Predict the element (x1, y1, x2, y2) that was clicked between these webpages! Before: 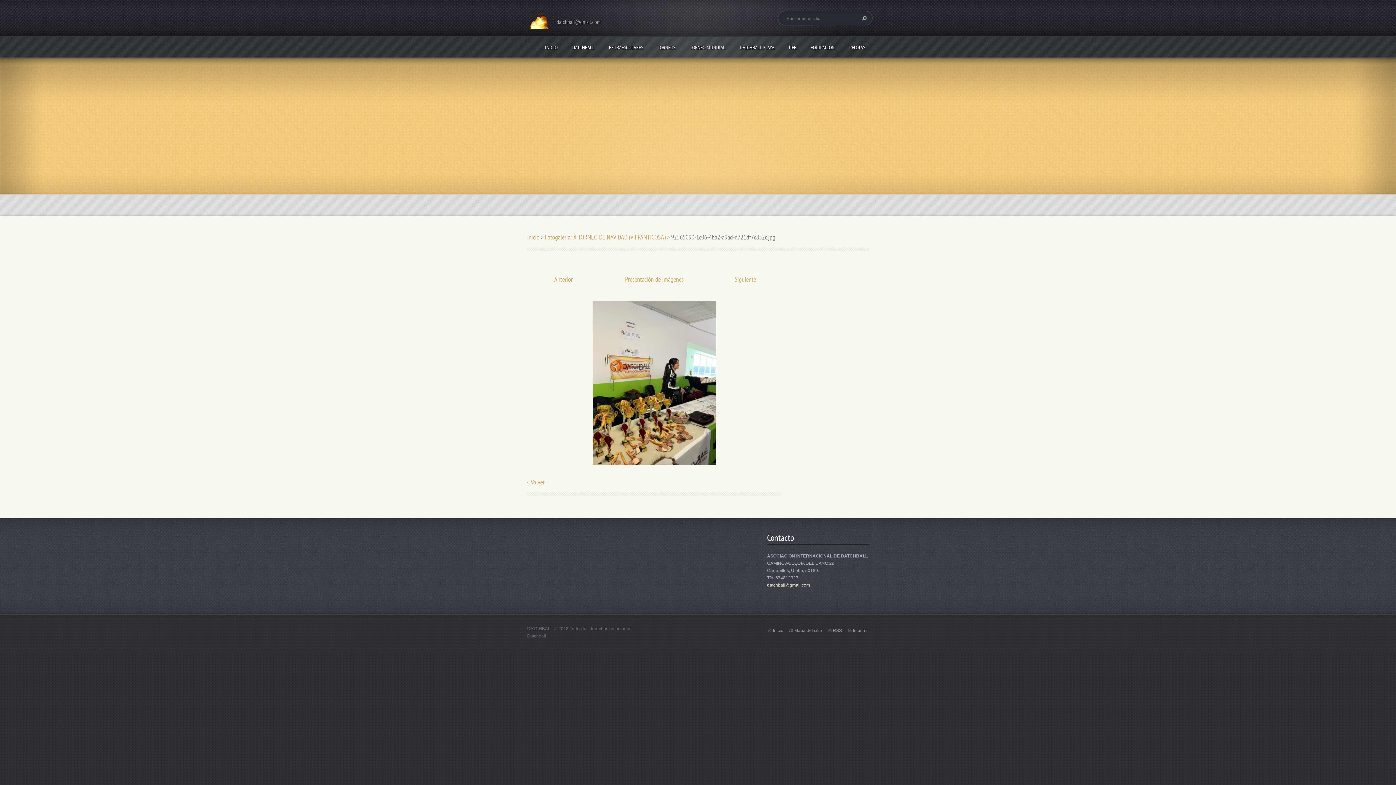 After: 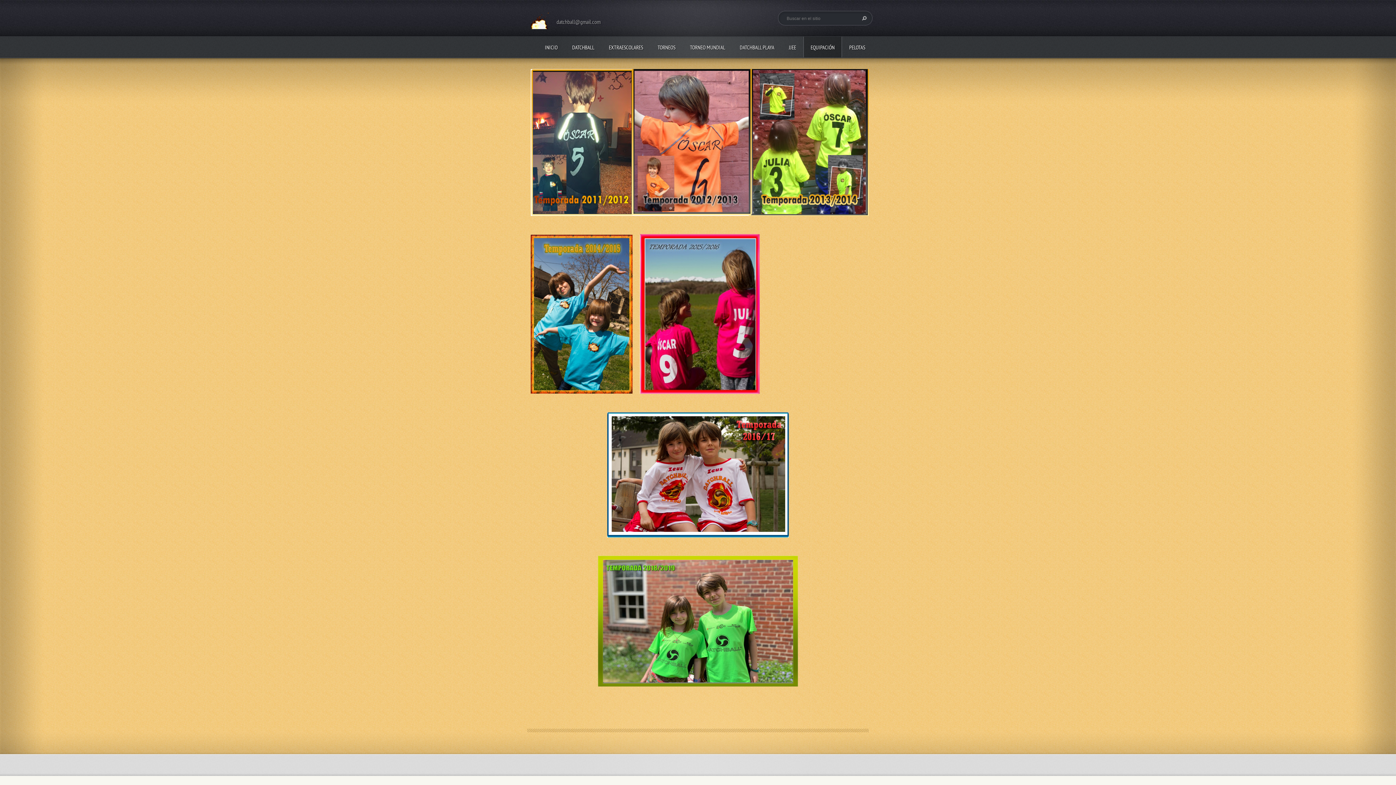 Action: label: EQUIPACIÓN bbox: (803, 36, 842, 57)